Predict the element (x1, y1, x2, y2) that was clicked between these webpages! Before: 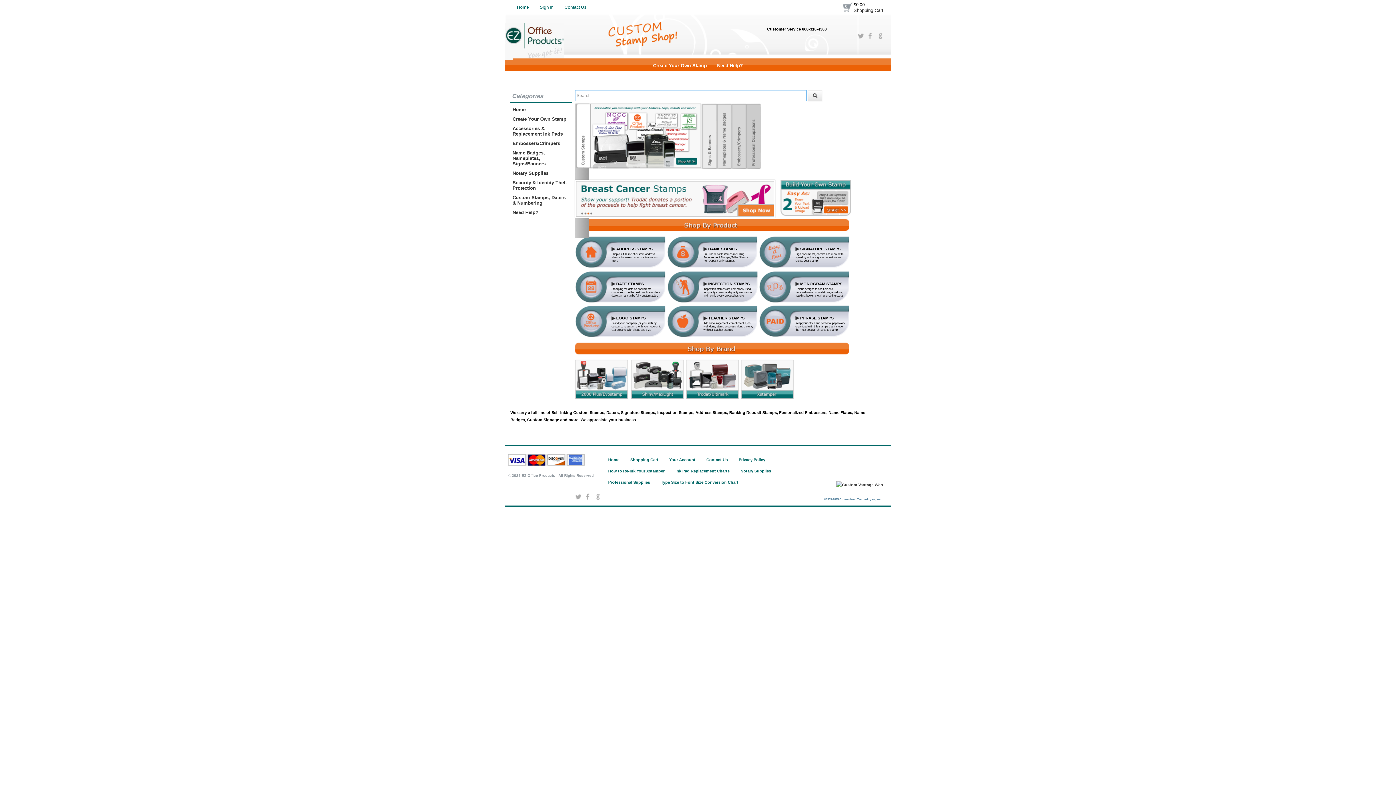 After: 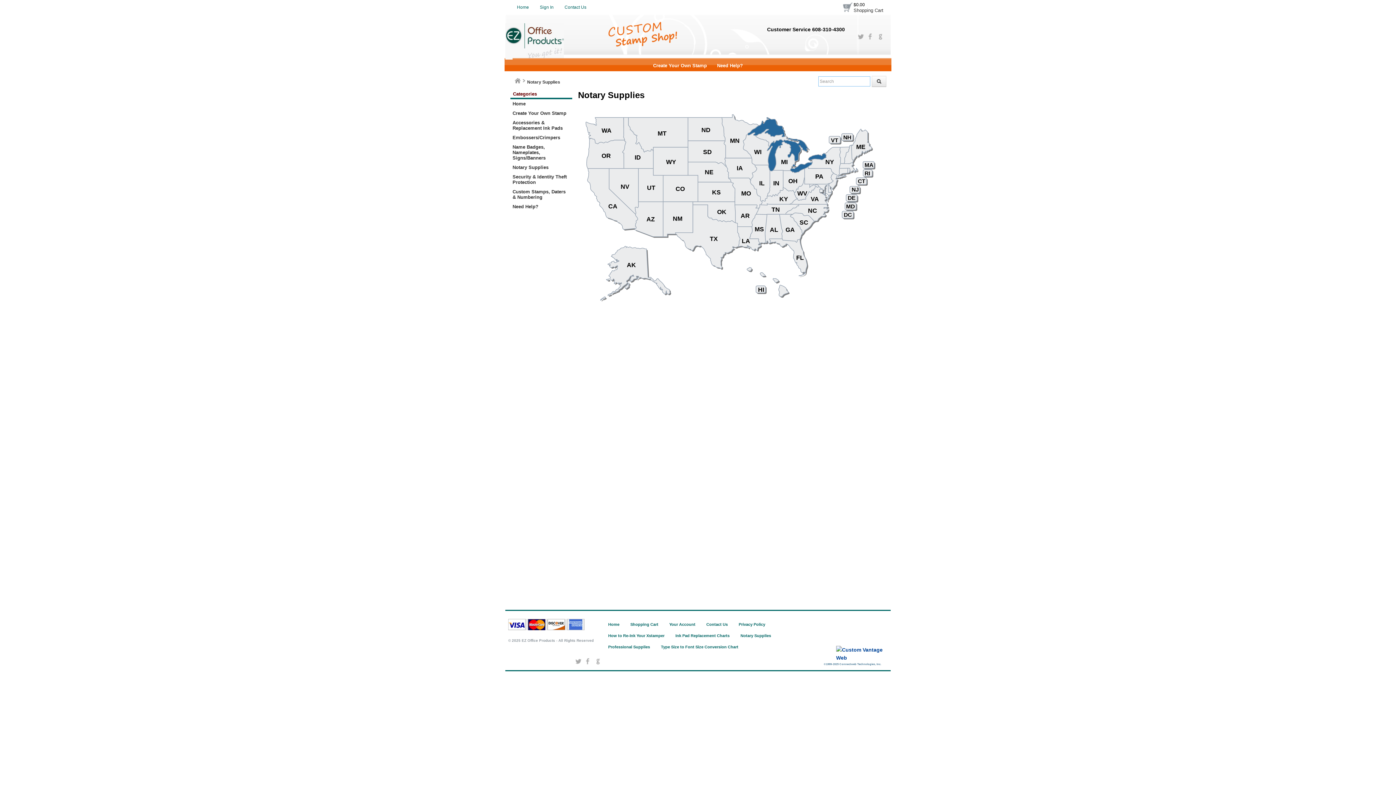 Action: bbox: (735, 465, 776, 477) label: Notary Supplies